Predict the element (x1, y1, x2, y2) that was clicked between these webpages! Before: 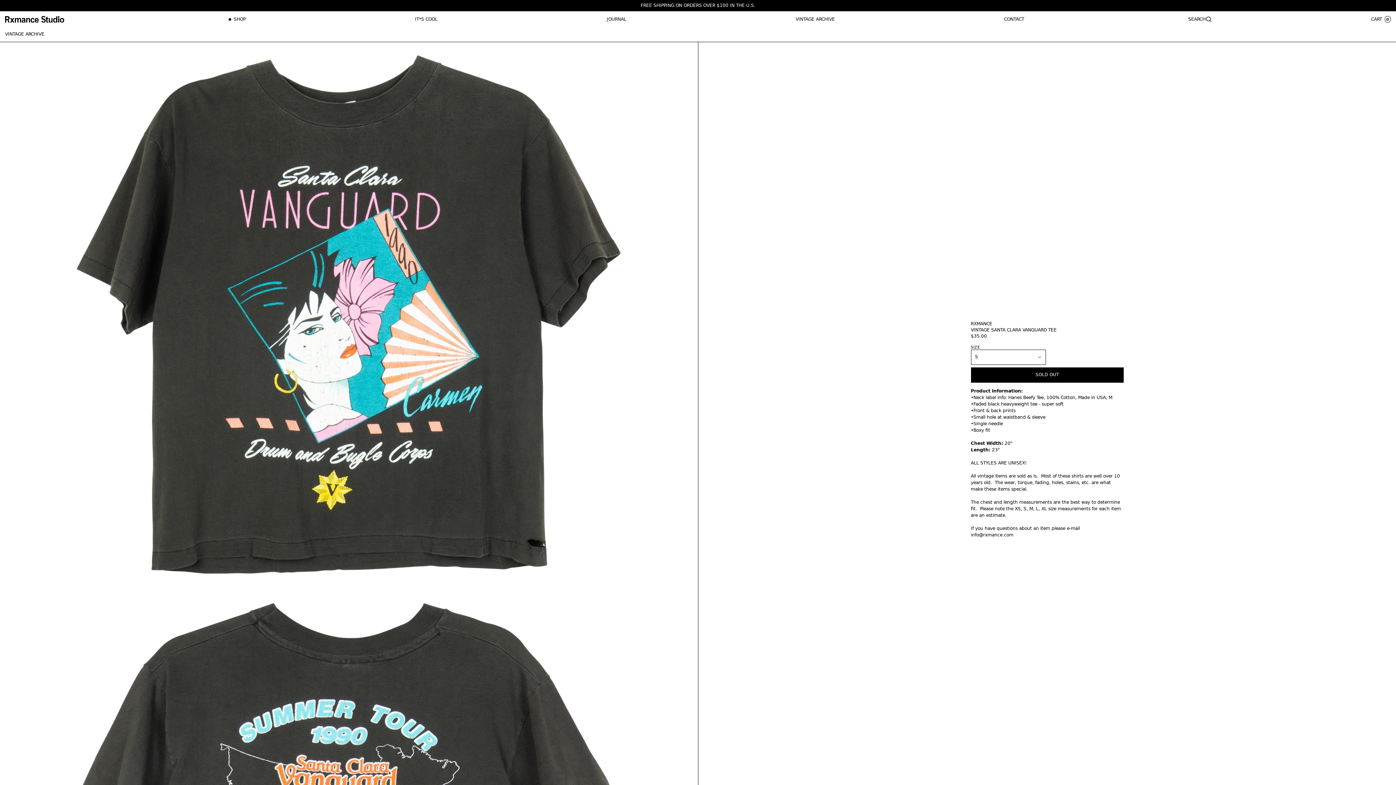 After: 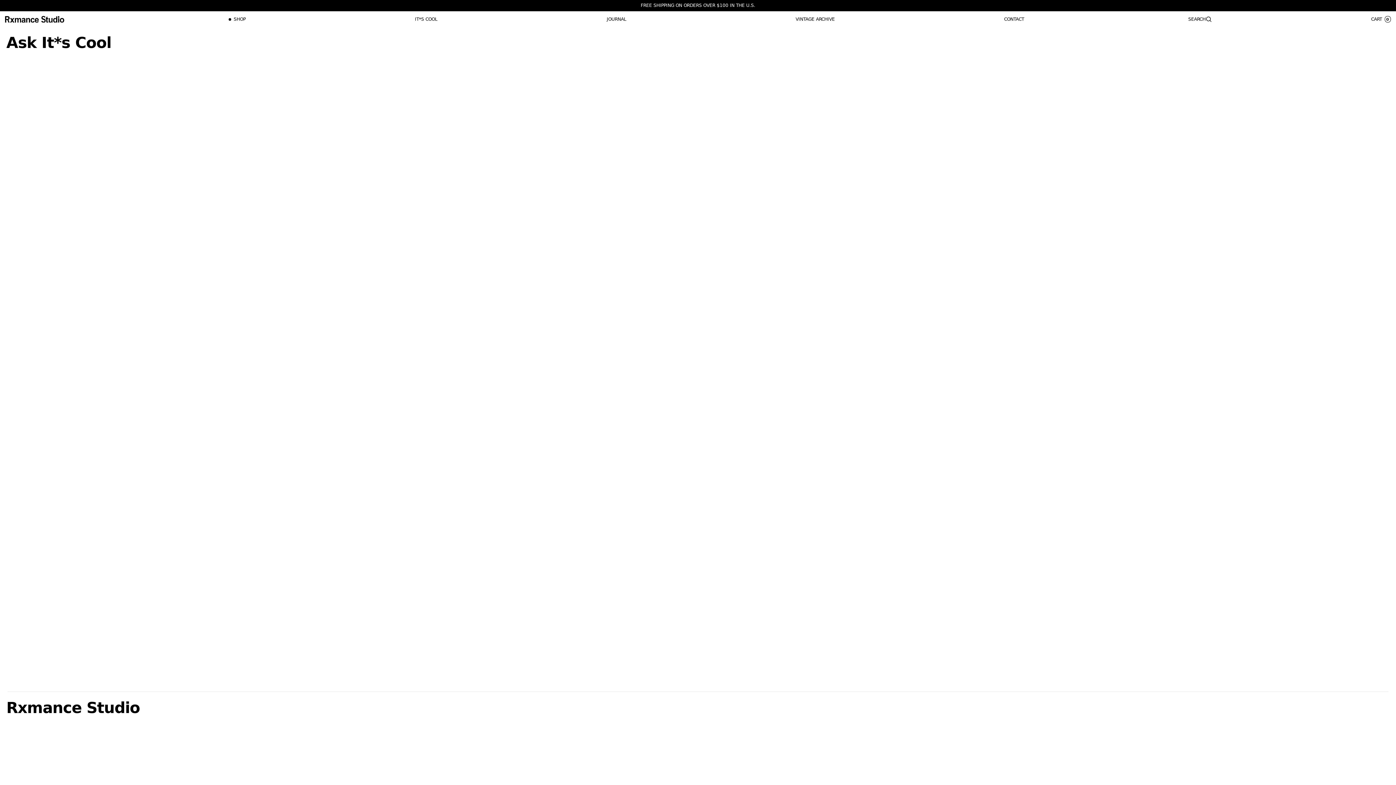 Action: bbox: (5, 16, 64, 22) label: RXMANCE